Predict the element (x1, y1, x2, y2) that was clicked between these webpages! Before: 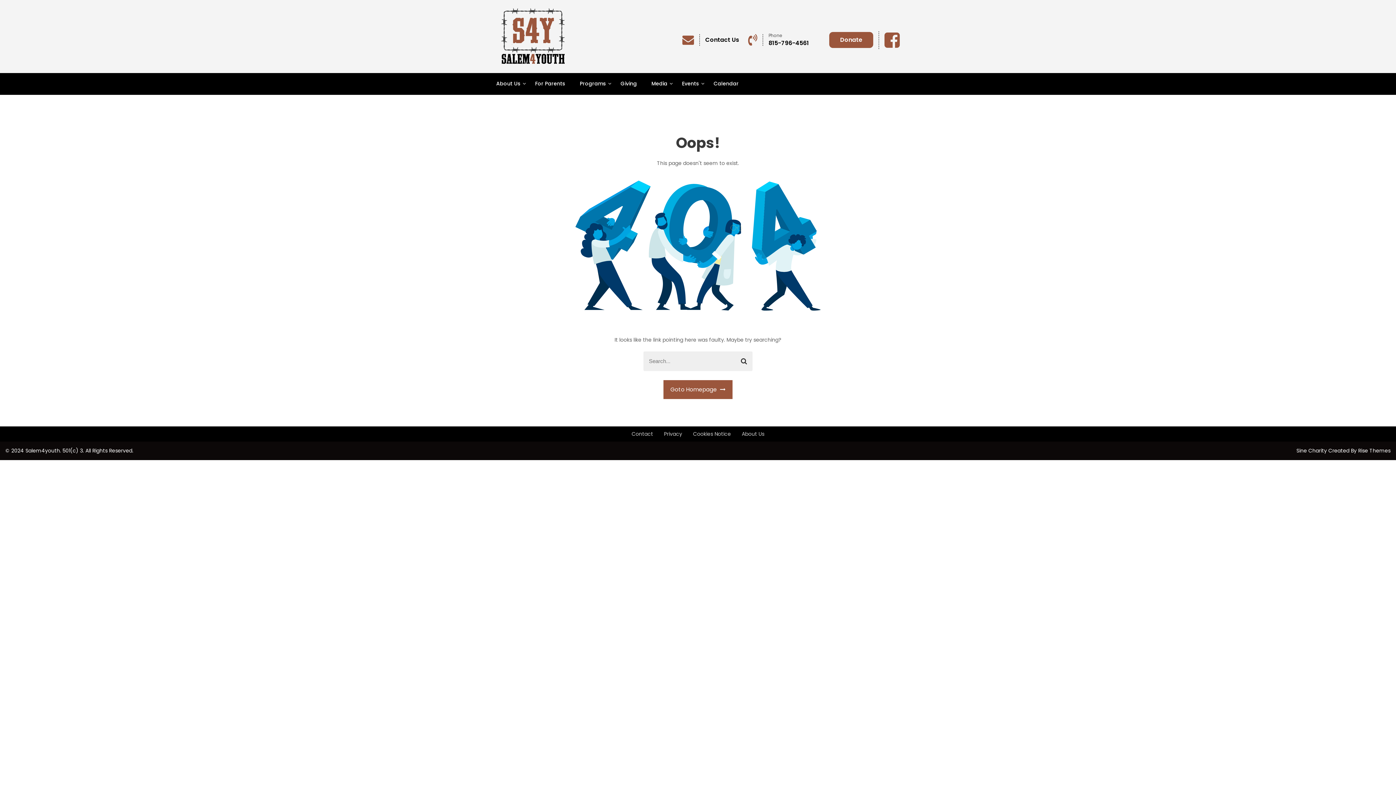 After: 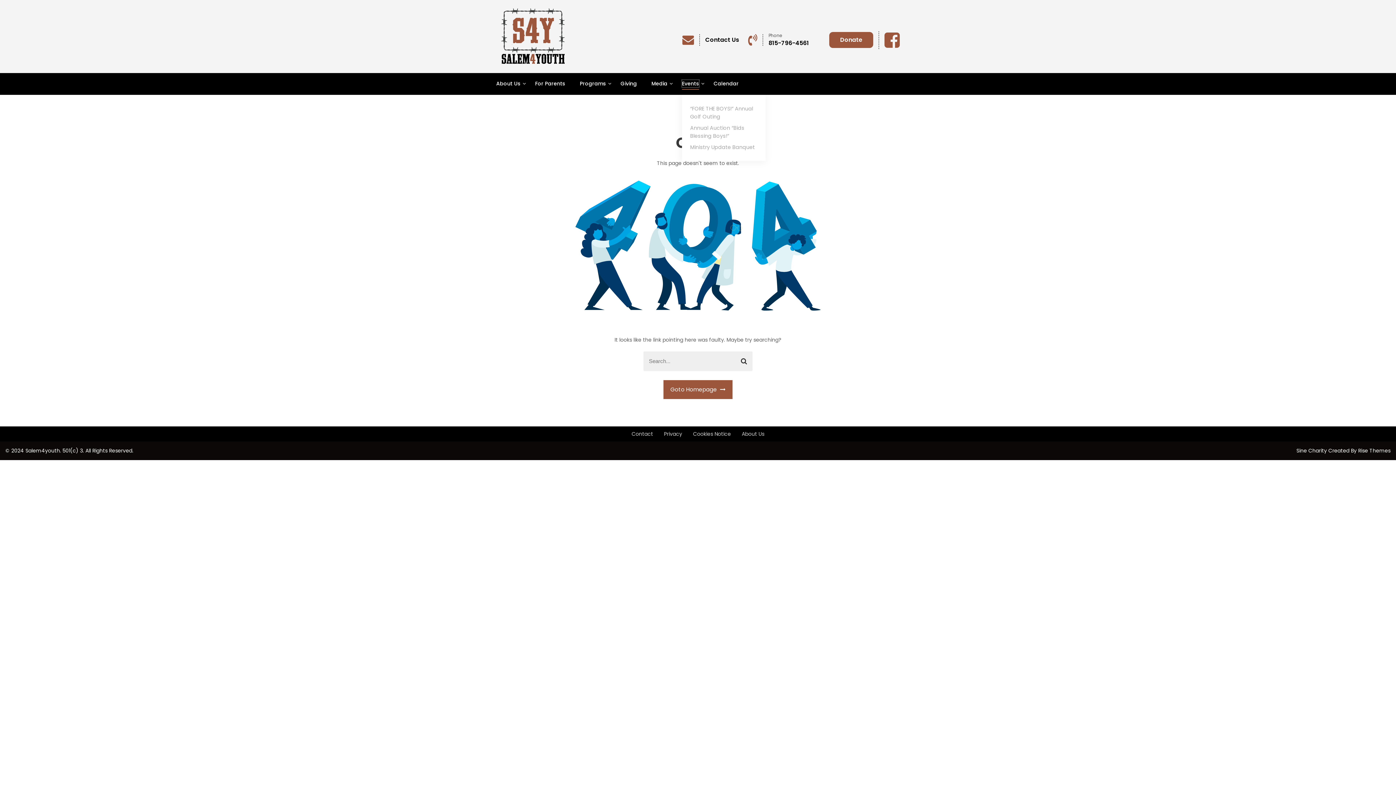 Action: label: Events bbox: (682, 80, 699, 87)